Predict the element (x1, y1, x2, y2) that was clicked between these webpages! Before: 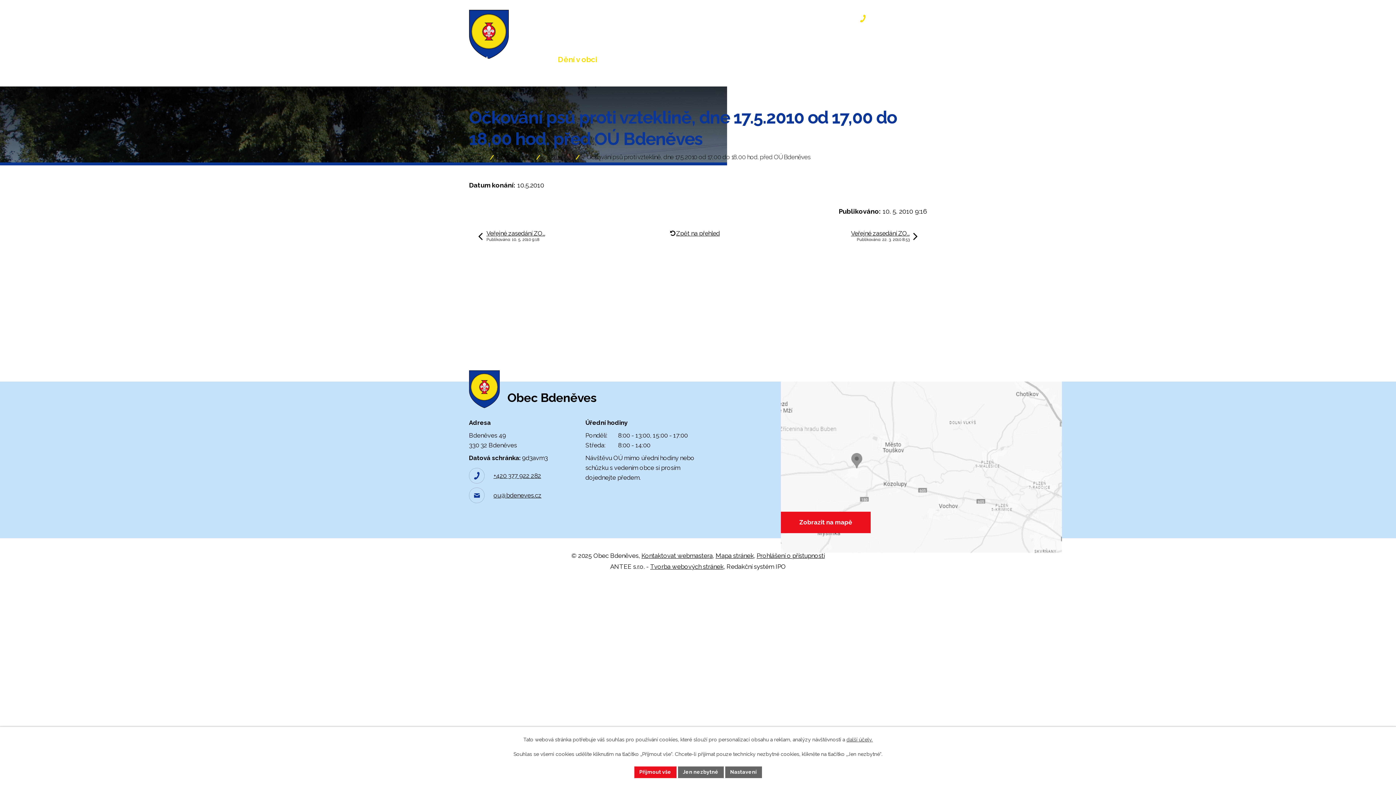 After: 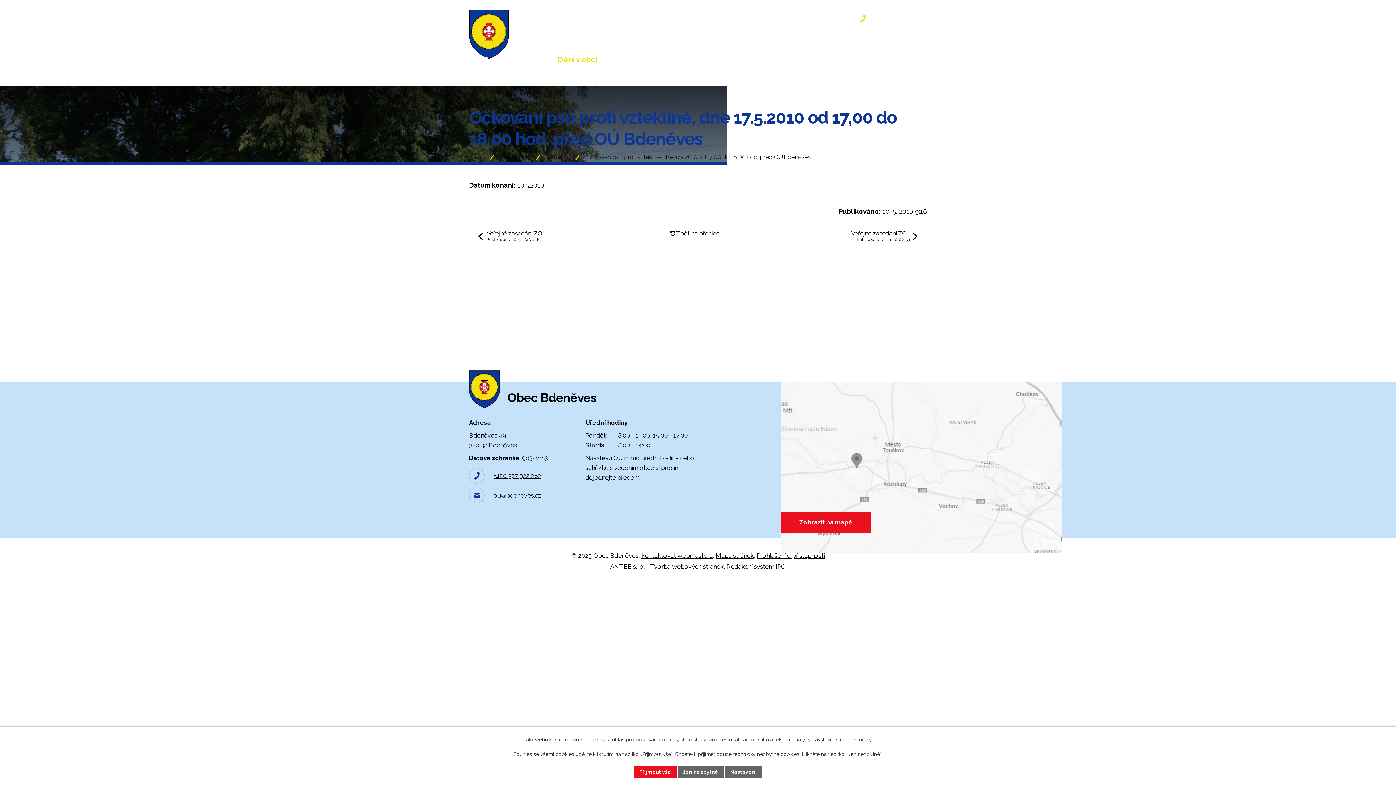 Action: label: ou@bdeneves.cz bbox: (469, 492, 541, 499)